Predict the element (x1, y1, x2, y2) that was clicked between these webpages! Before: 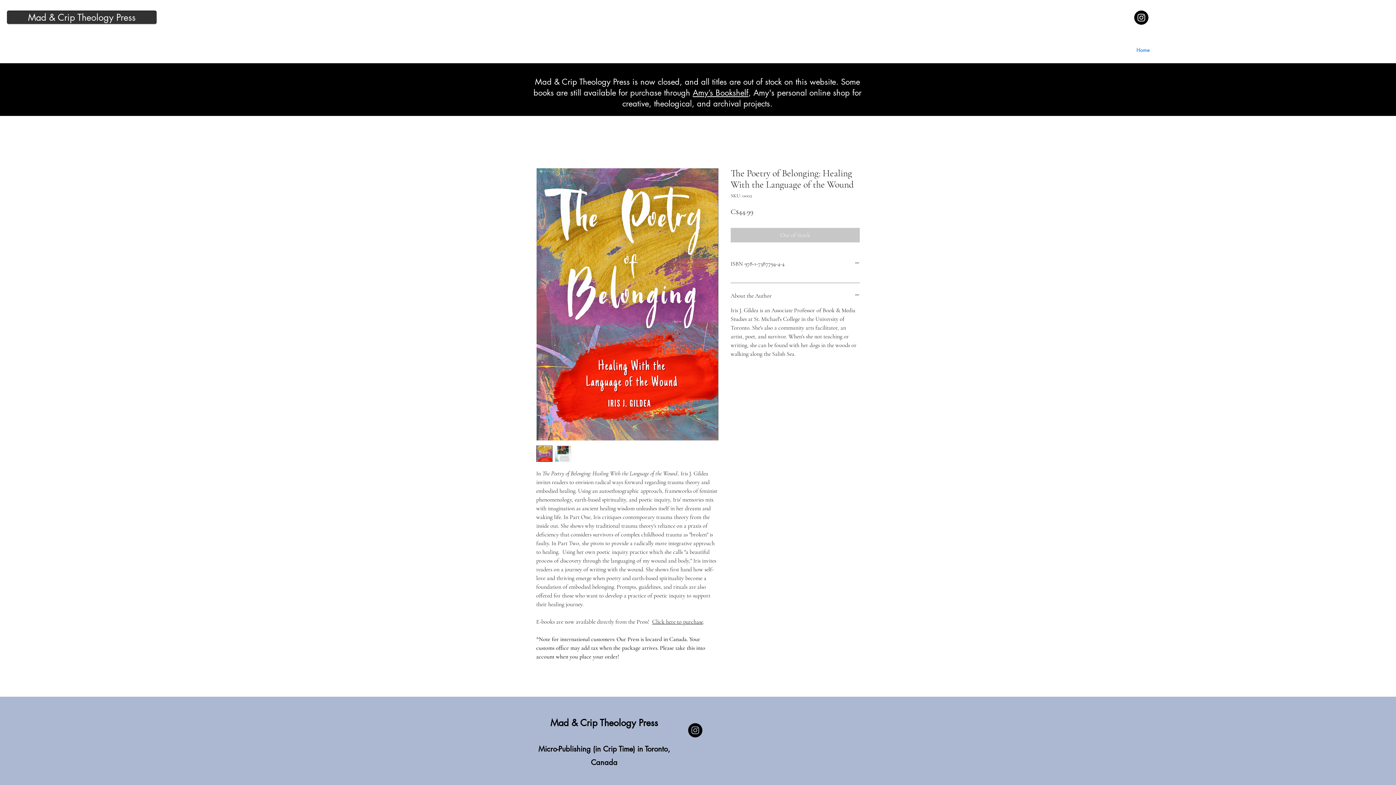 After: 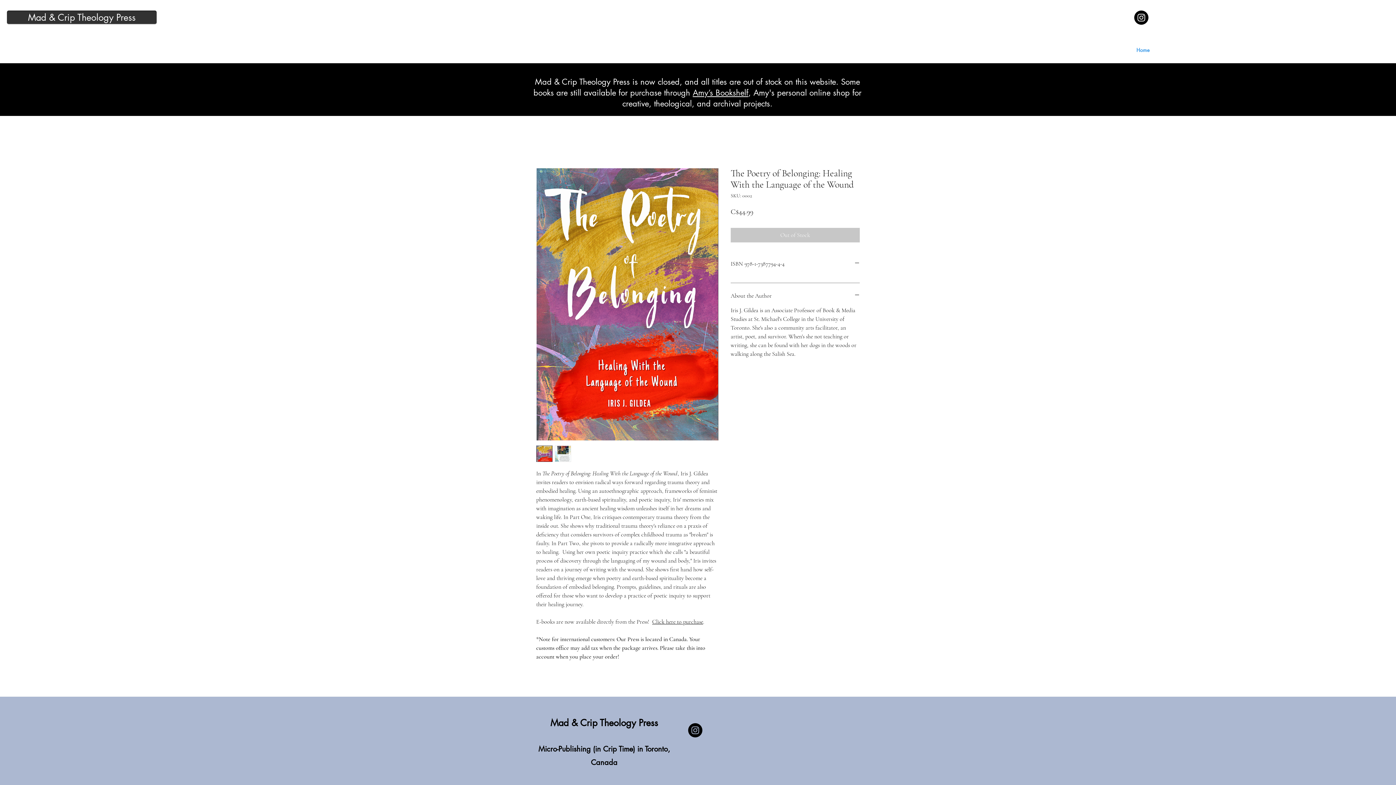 Action: label: Mad & Crip Theology Press is now closed, and all titles are out of stock on this website. Some books are still available for purchase through Amy’s Bookshelf, Amy's personal online shop for creative, theological, and archival projects. bbox: (533, 76, 861, 108)